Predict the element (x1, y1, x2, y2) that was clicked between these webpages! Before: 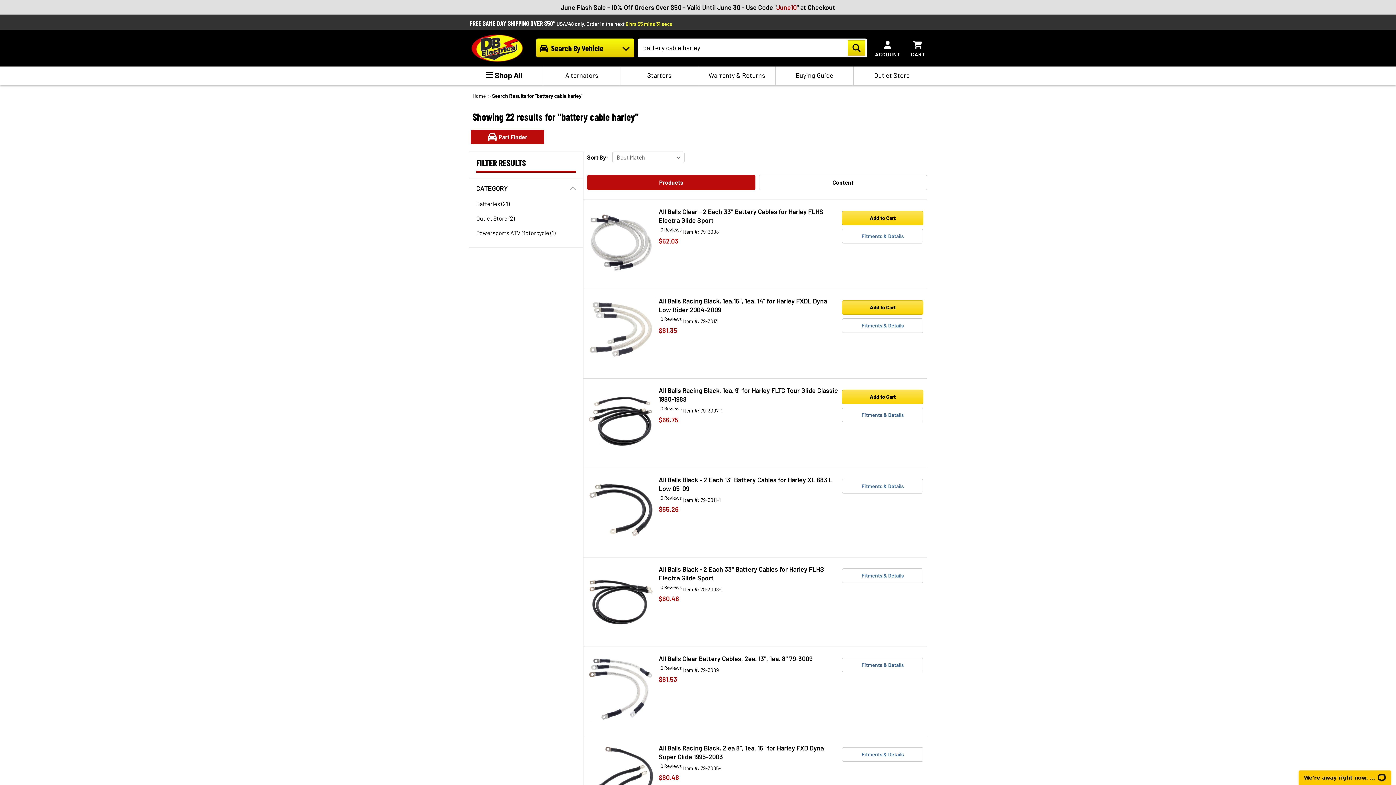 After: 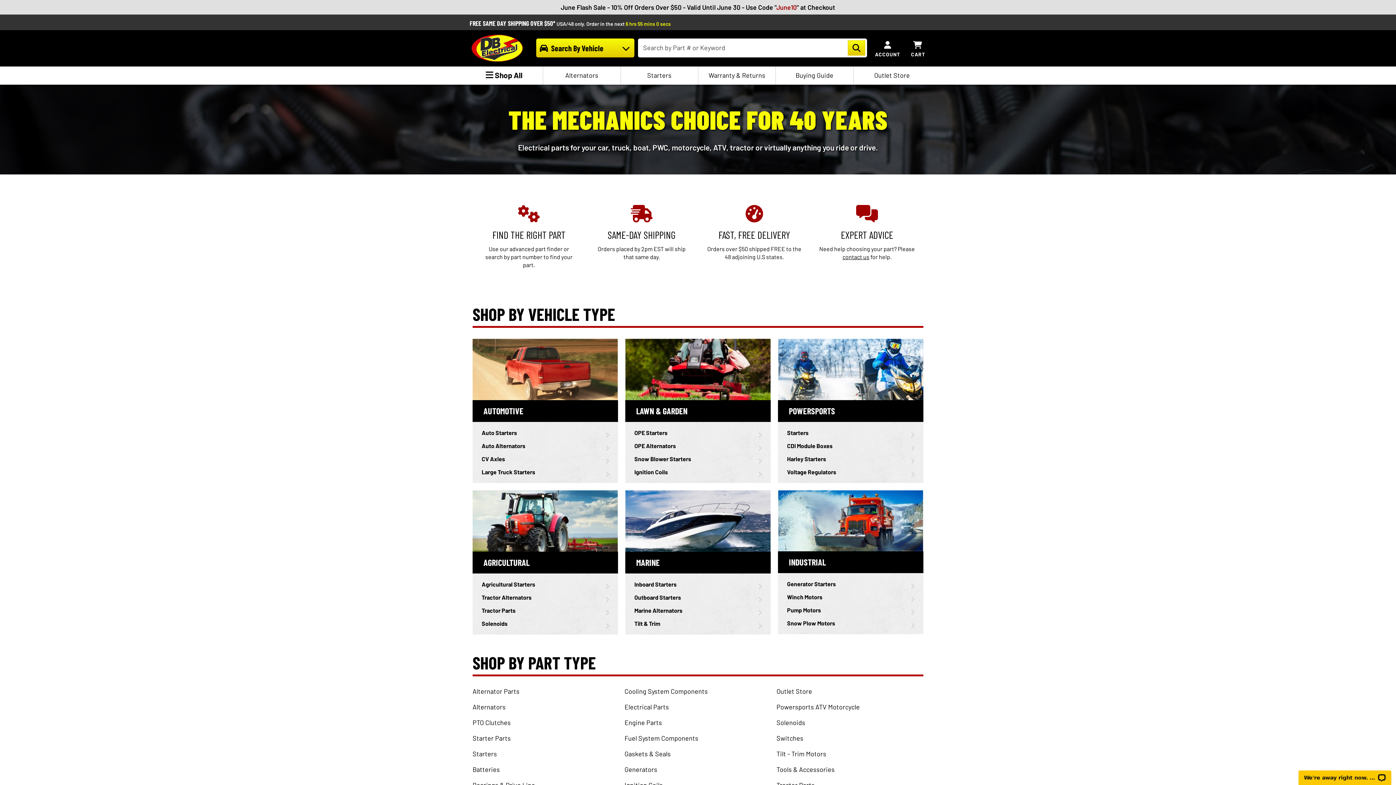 Action: bbox: (469, 32, 525, 64)